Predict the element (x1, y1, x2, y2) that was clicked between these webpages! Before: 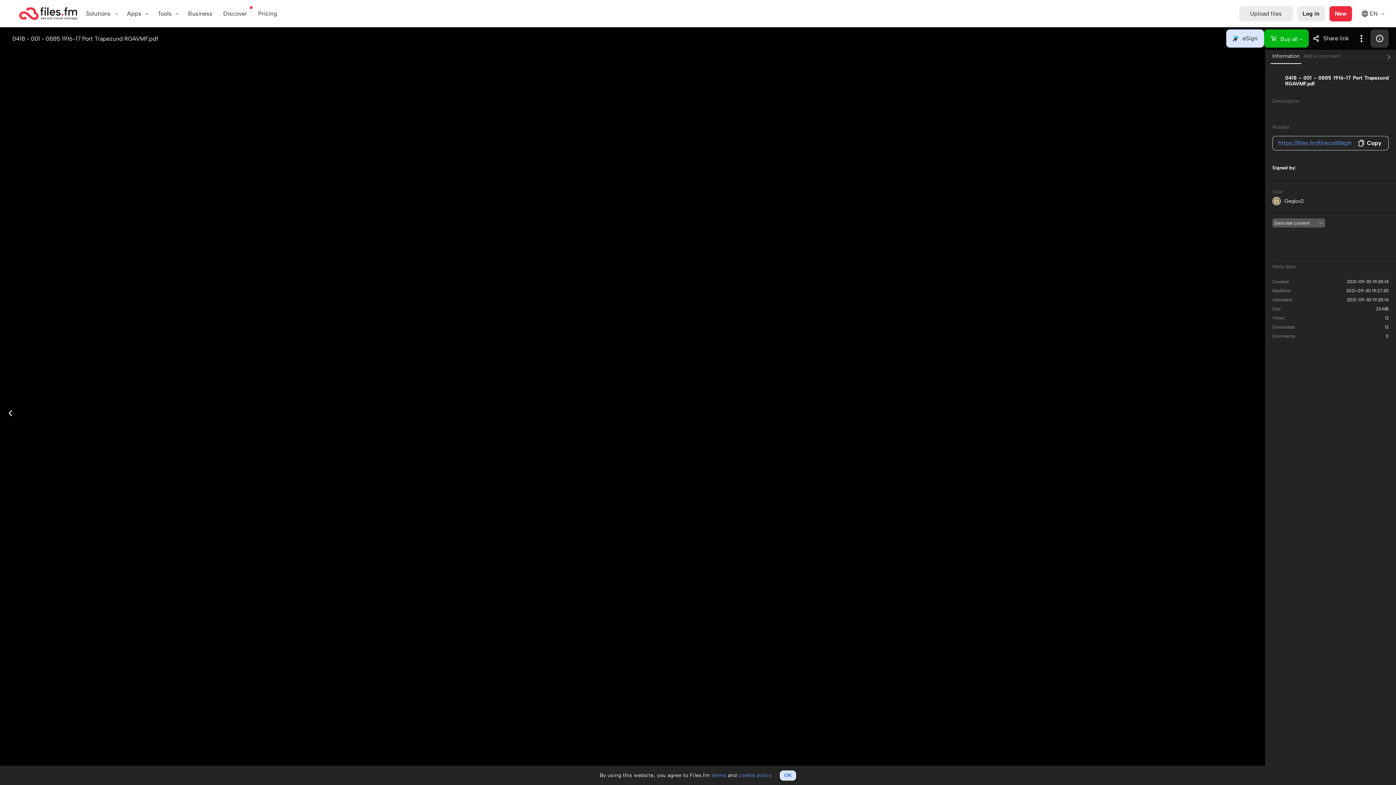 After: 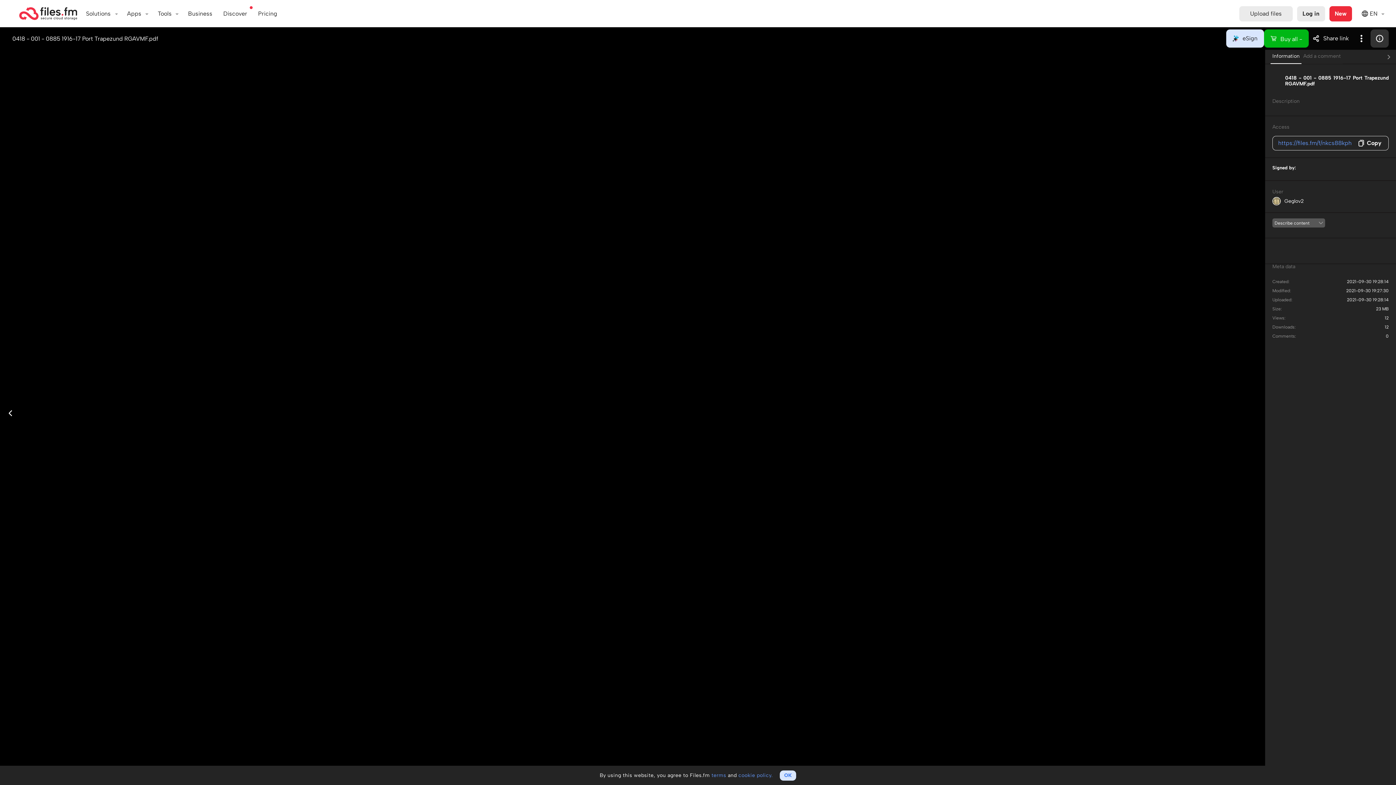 Action: bbox: (1284, 196, 1304, 205) label: Geglov2